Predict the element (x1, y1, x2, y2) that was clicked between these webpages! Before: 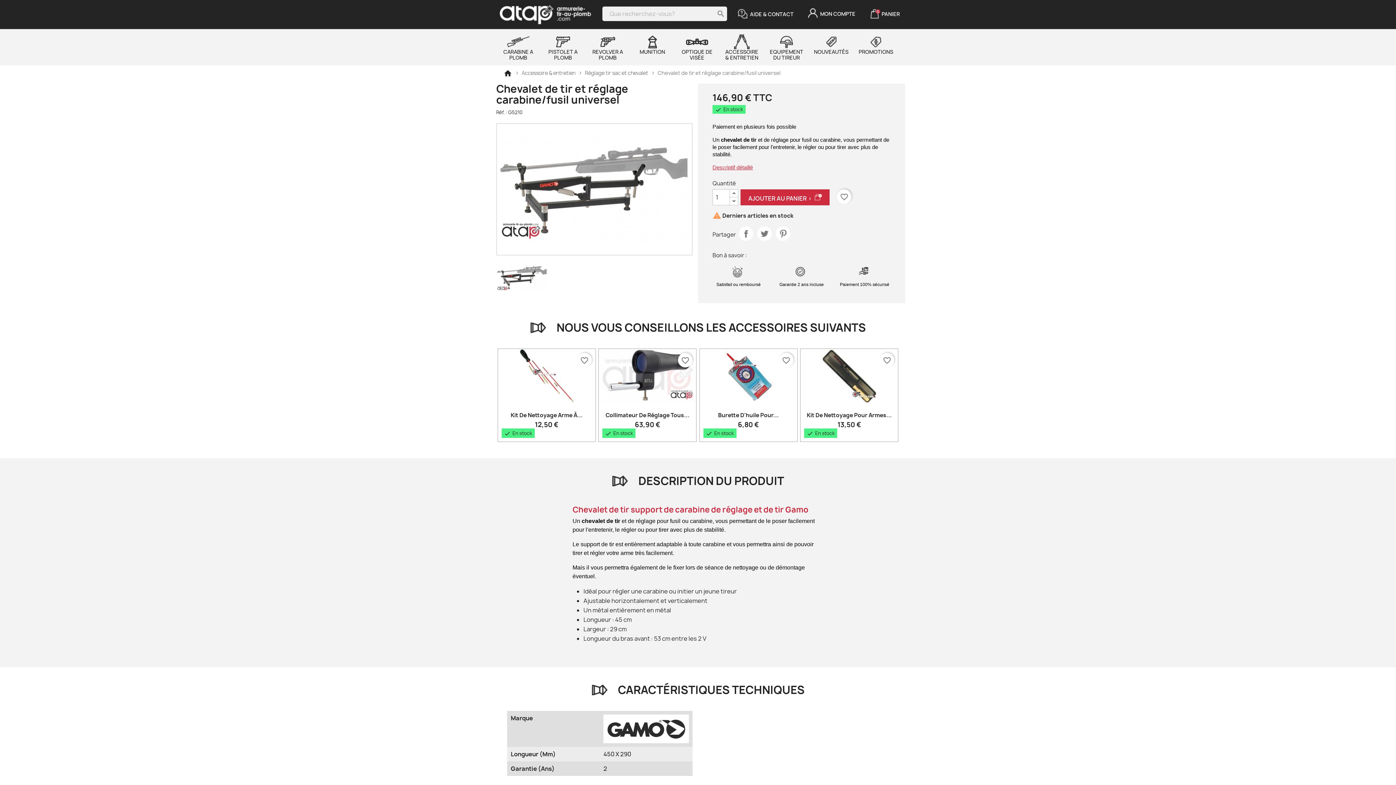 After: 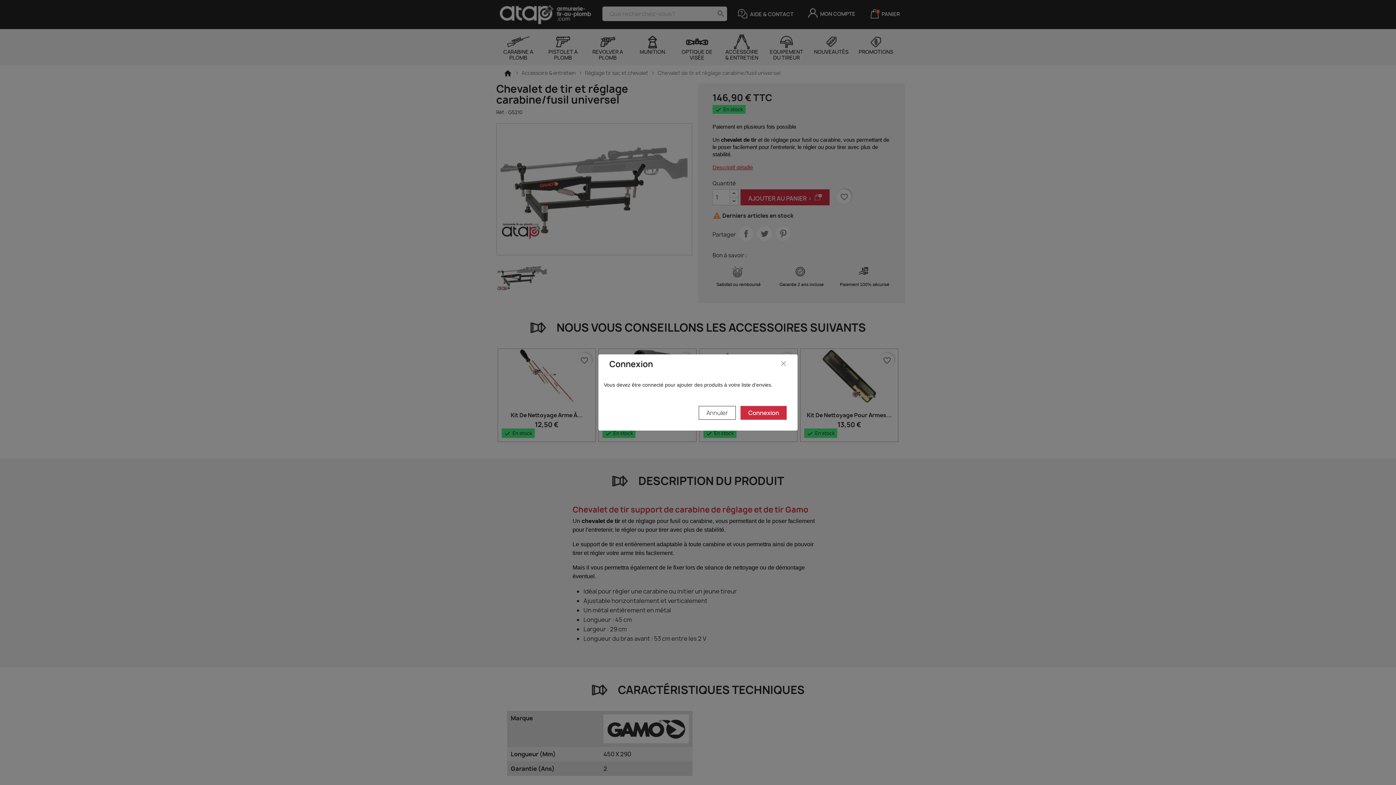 Action: bbox: (779, 352, 793, 367) label: favorite_border